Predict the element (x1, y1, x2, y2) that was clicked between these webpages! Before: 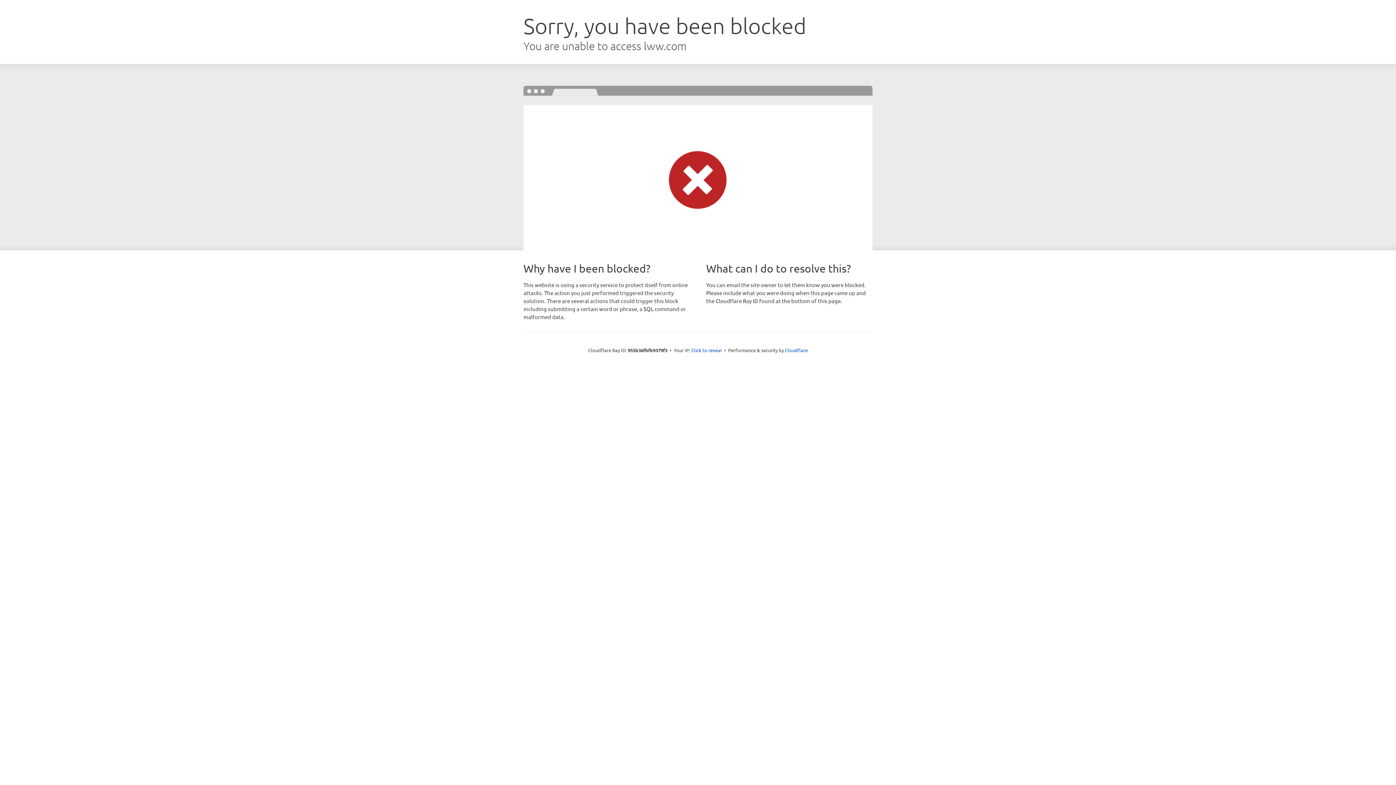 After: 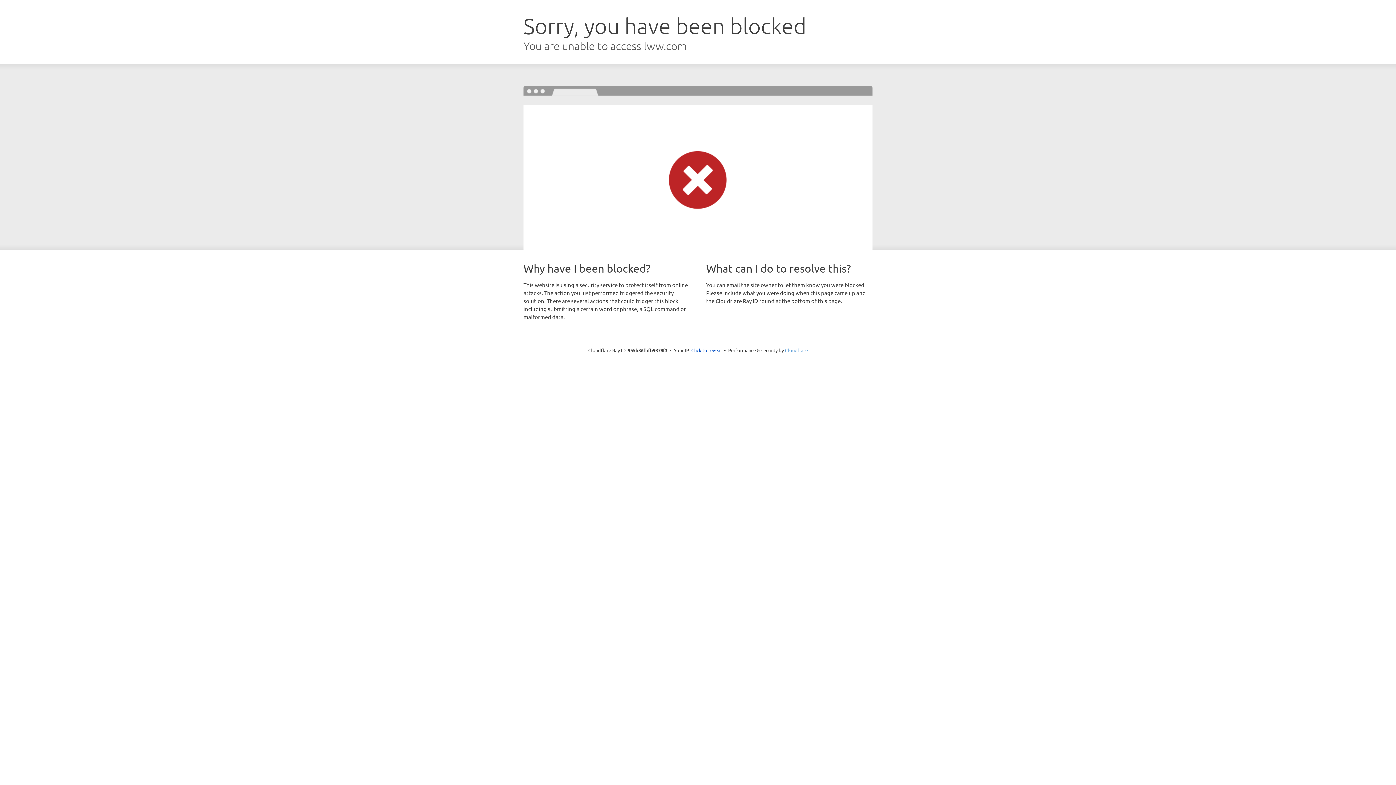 Action: label: Cloudflare bbox: (785, 347, 808, 353)